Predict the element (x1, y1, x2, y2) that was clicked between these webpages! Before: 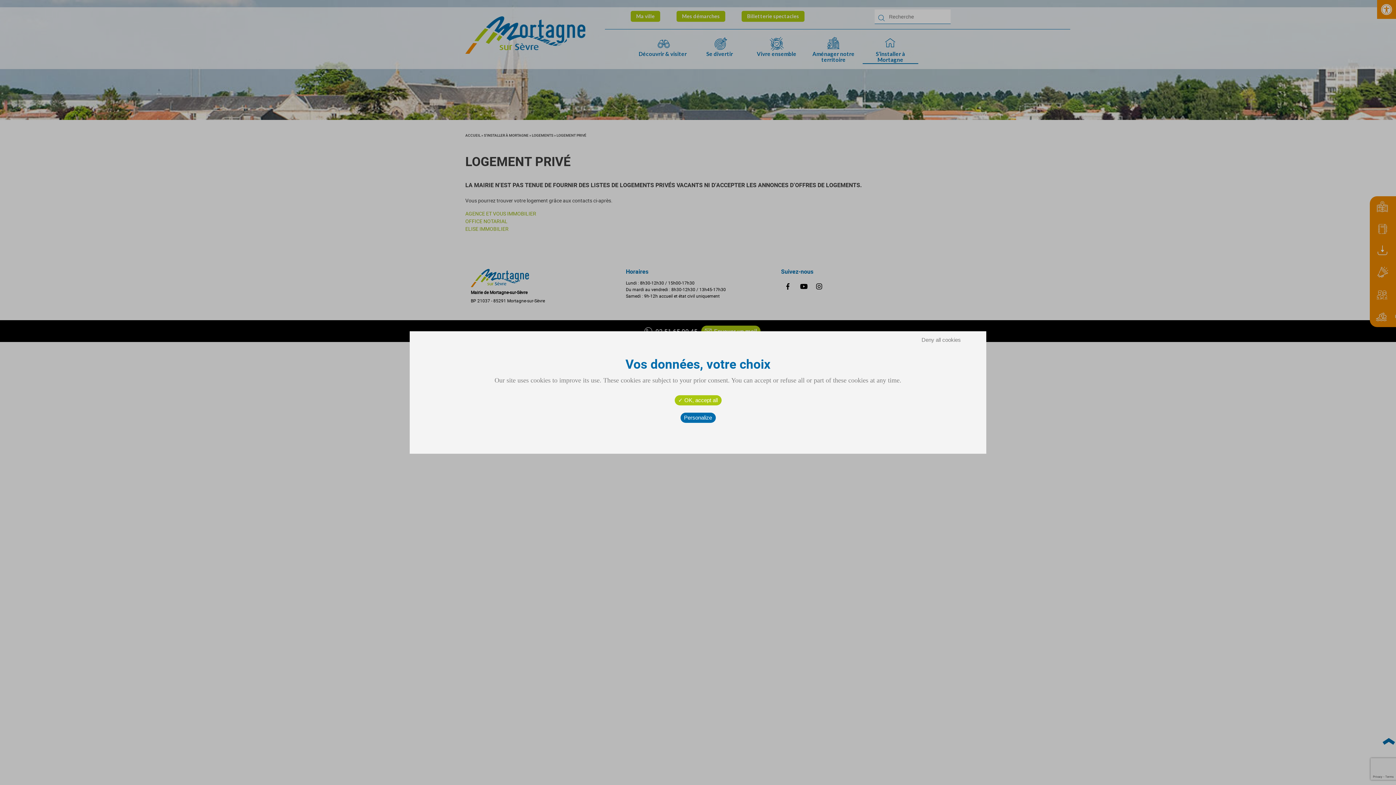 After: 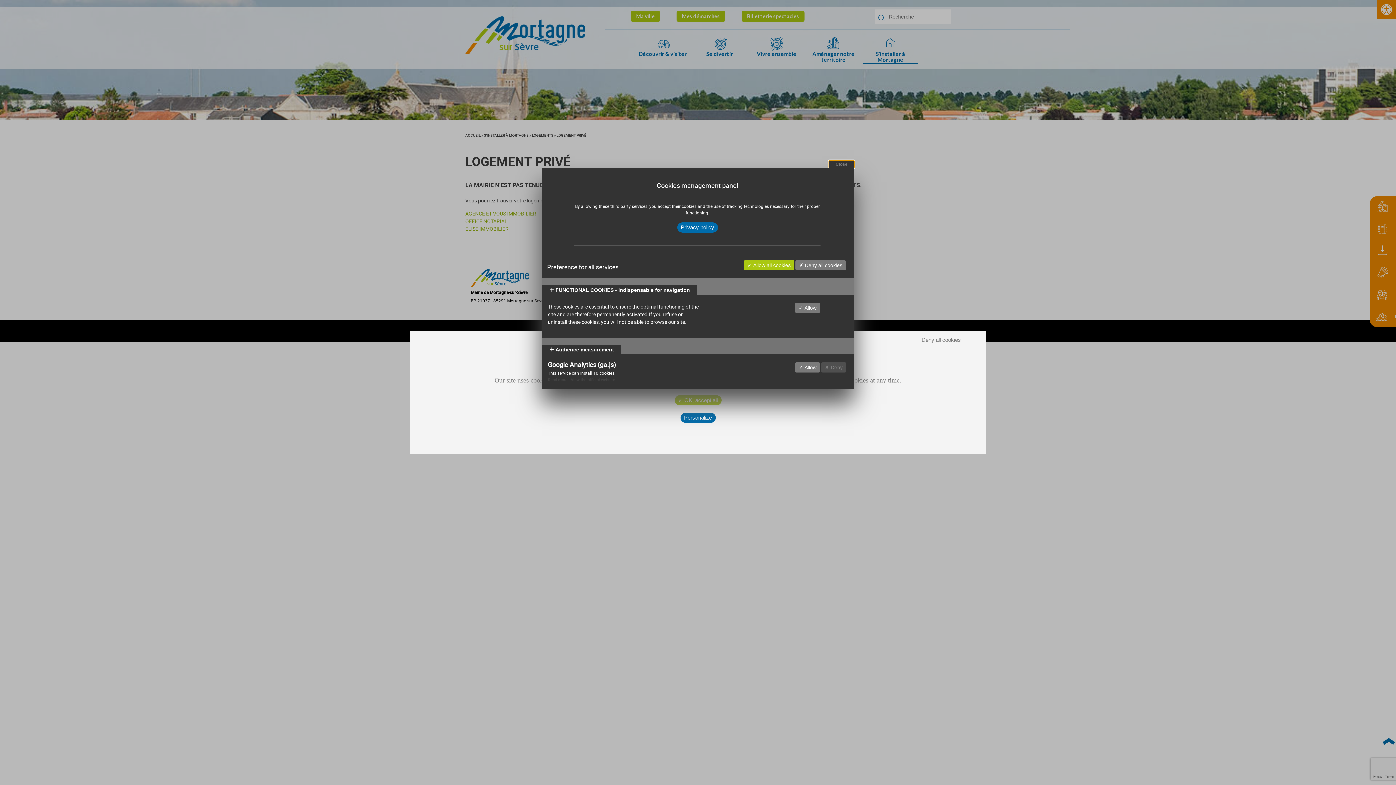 Action: label: Personalize bbox: (680, 412, 715, 423)